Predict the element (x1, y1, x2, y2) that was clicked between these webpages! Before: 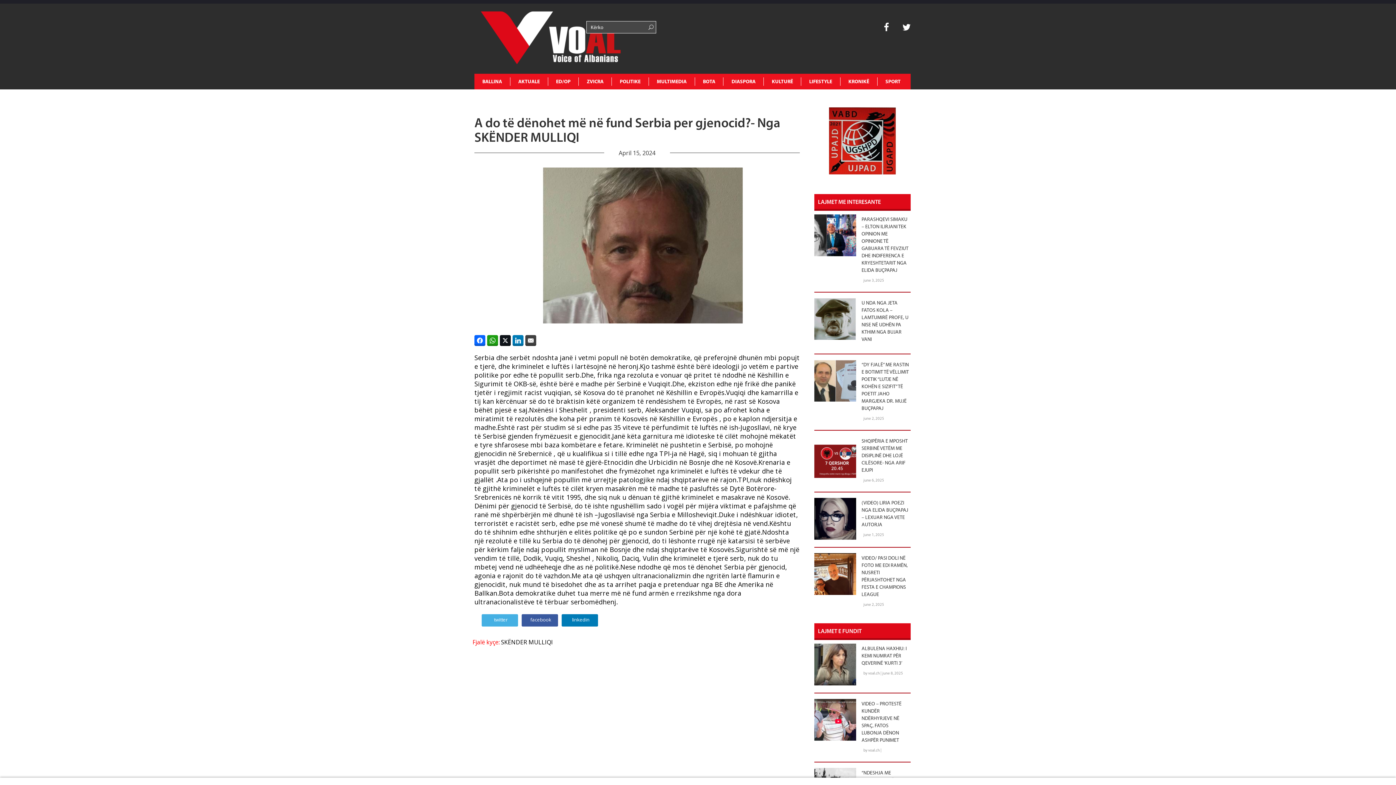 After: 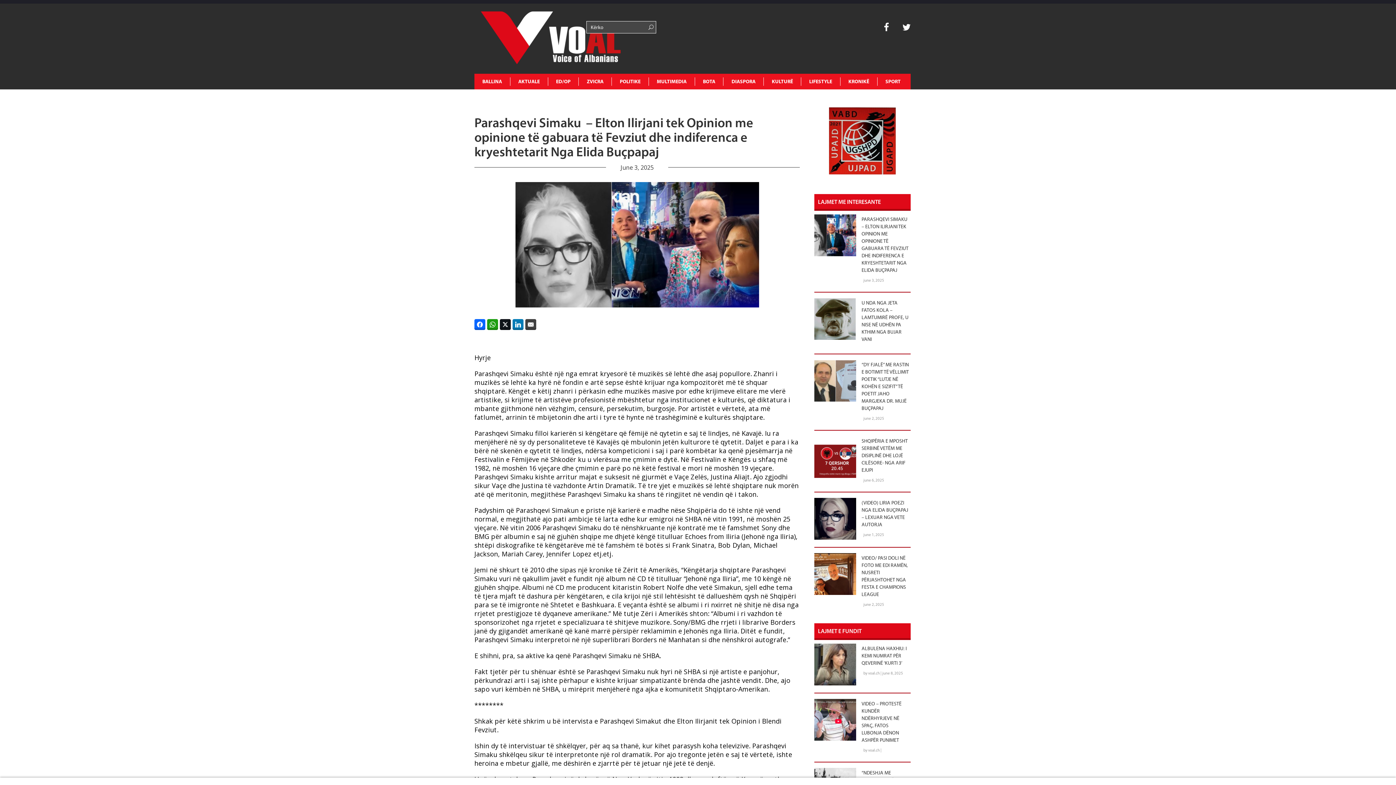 Action: bbox: (861, 214, 910, 276) label: PARASHQEVI SIMAKU  – ELTON ILIRJANI TEK OPINION ME OPINIONE TË GABUARA TË FEVZIUT DHE INDIFERENCA E KRYESHTETARIT NGA ELIDA BUÇPAPAJ